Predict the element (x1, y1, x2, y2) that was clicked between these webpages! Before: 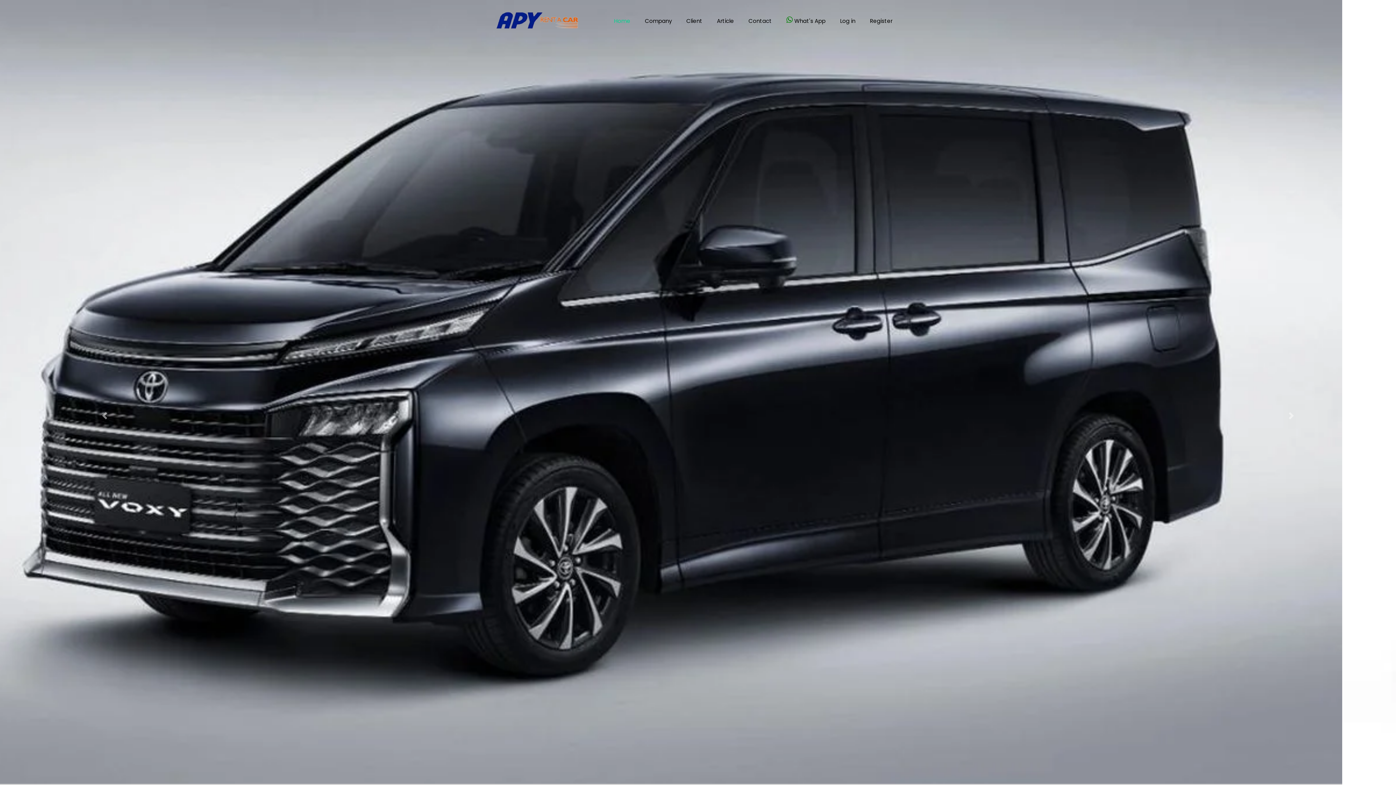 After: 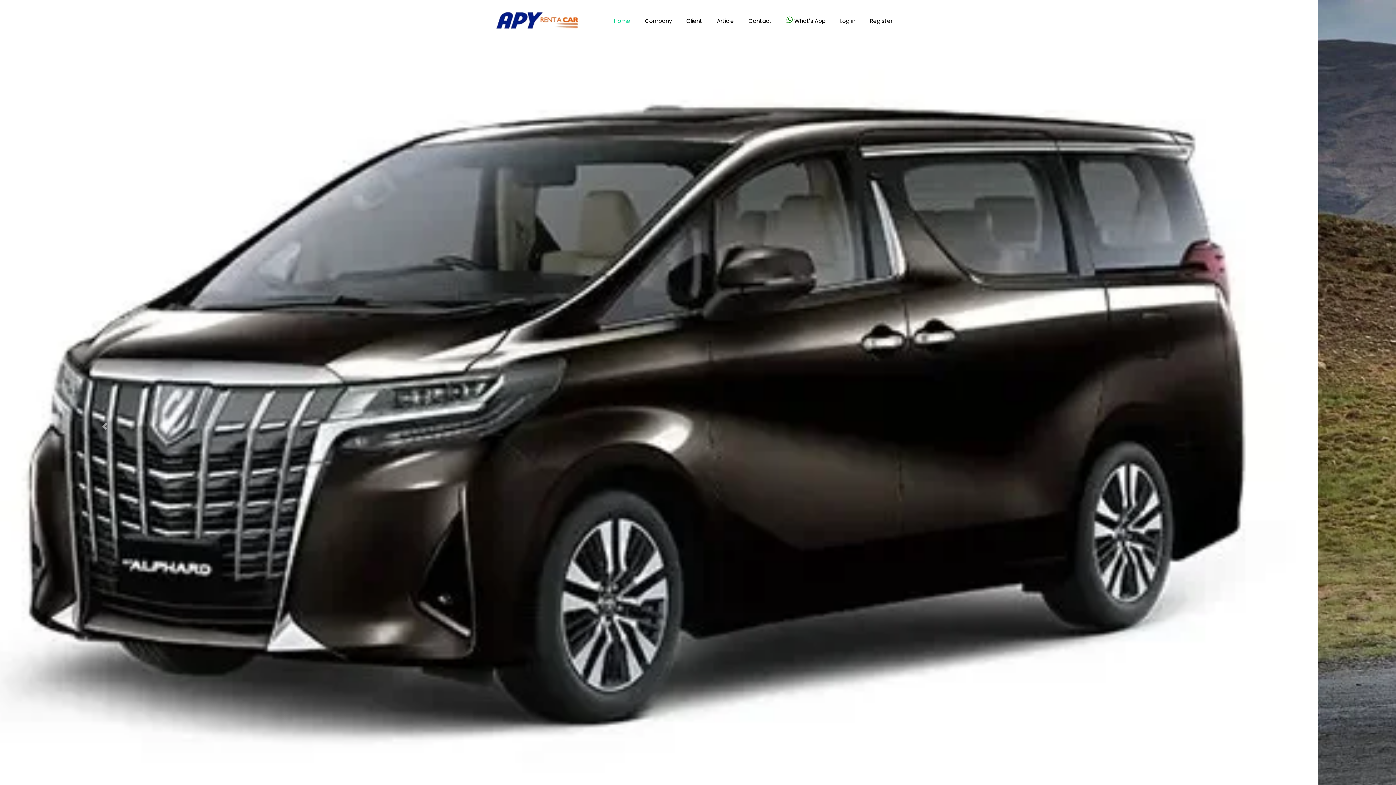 Action: bbox: (496, 10, 578, 31)